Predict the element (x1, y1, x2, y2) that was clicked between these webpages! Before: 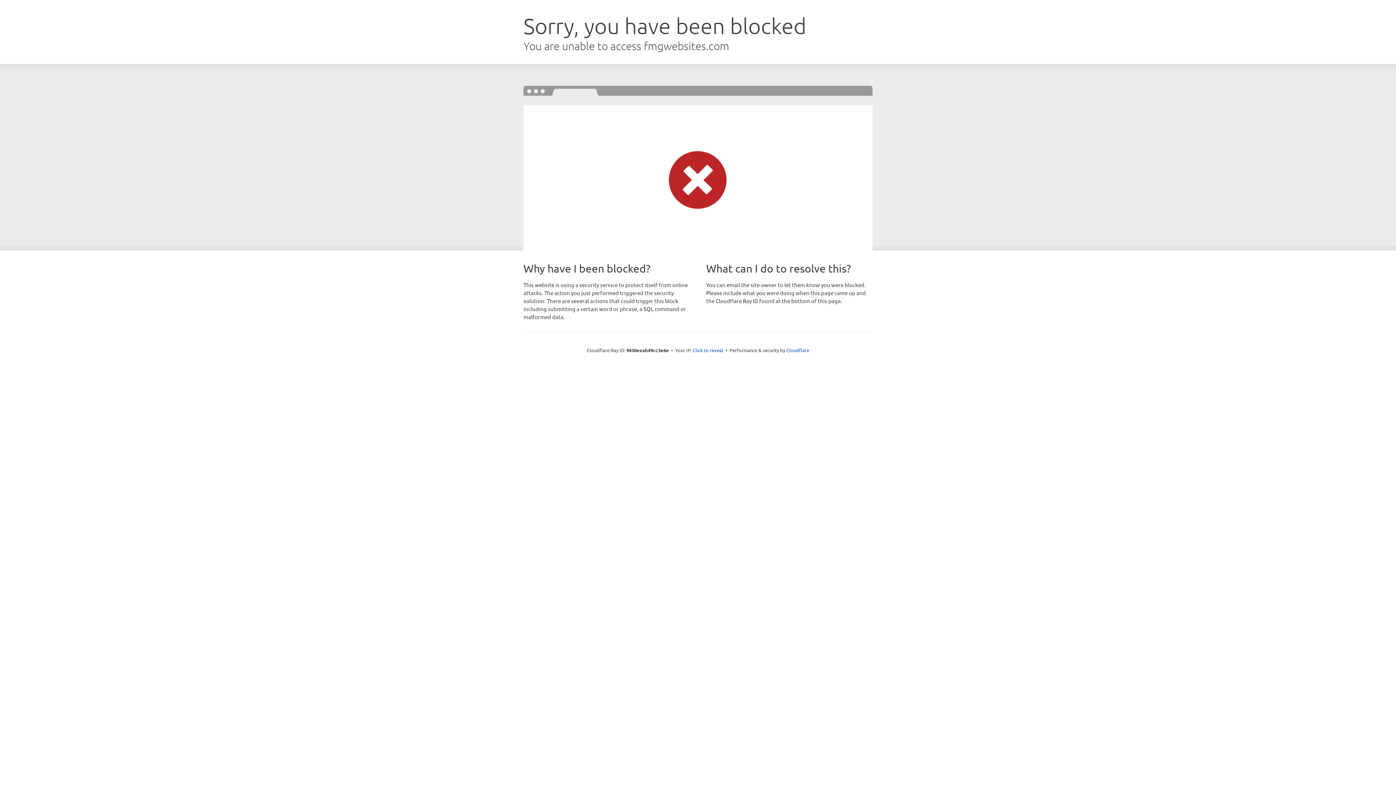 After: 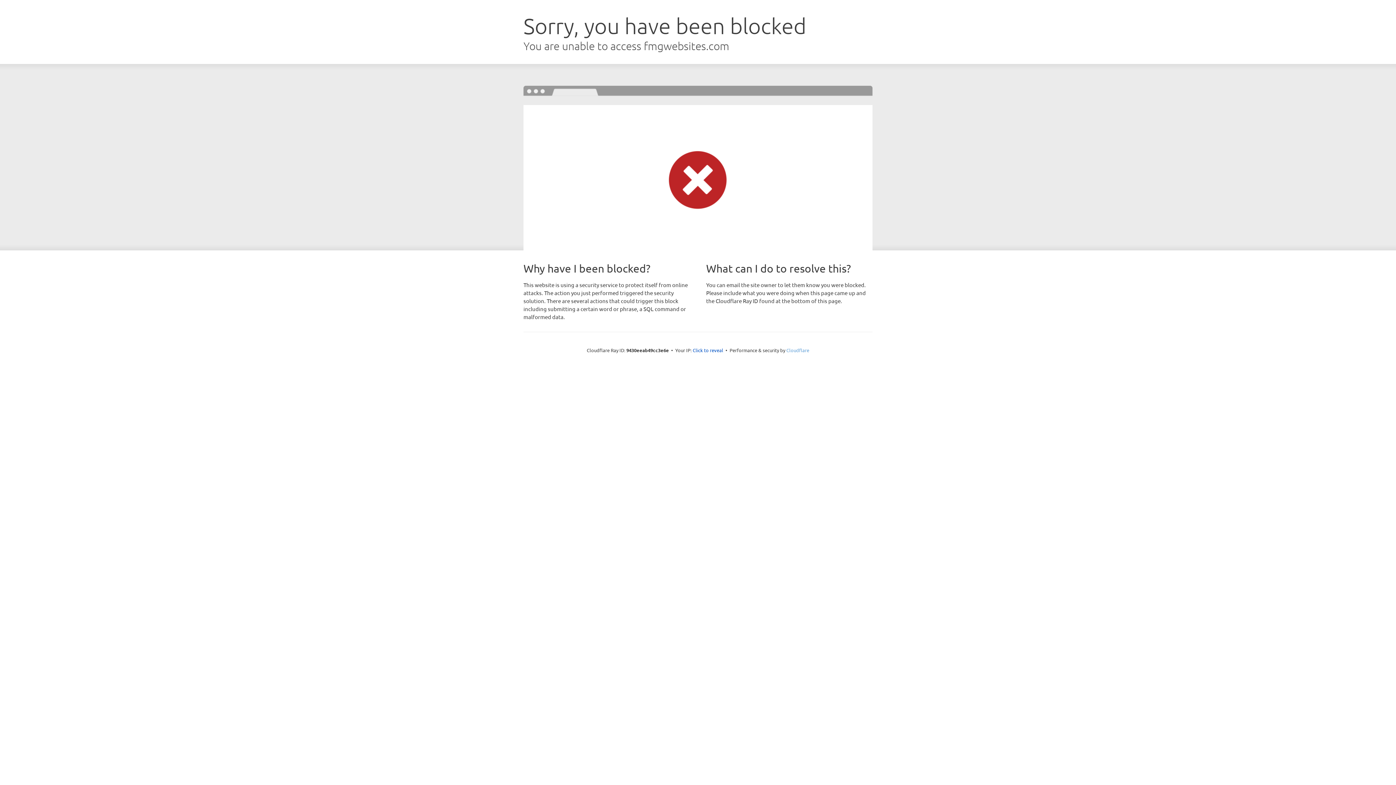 Action: label: Cloudflare bbox: (786, 347, 809, 353)